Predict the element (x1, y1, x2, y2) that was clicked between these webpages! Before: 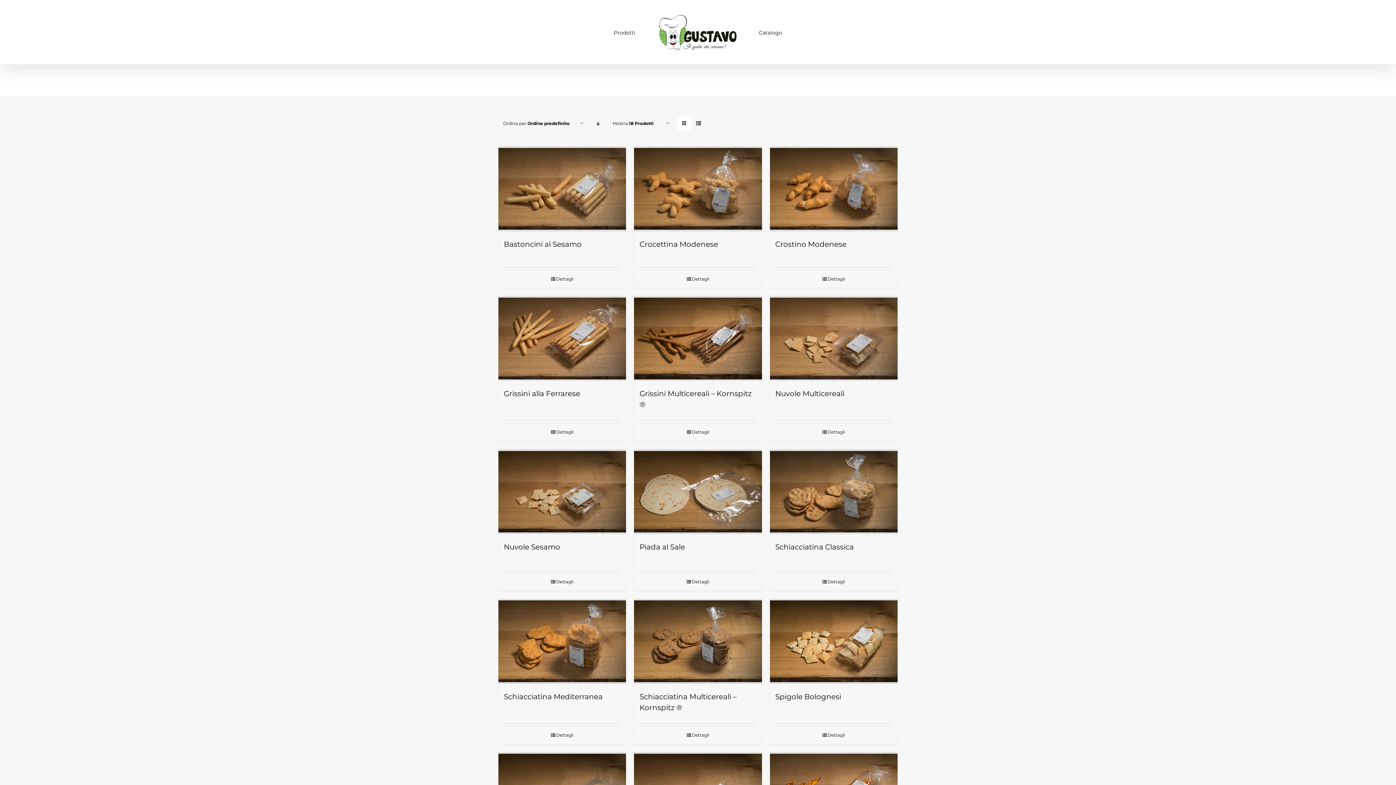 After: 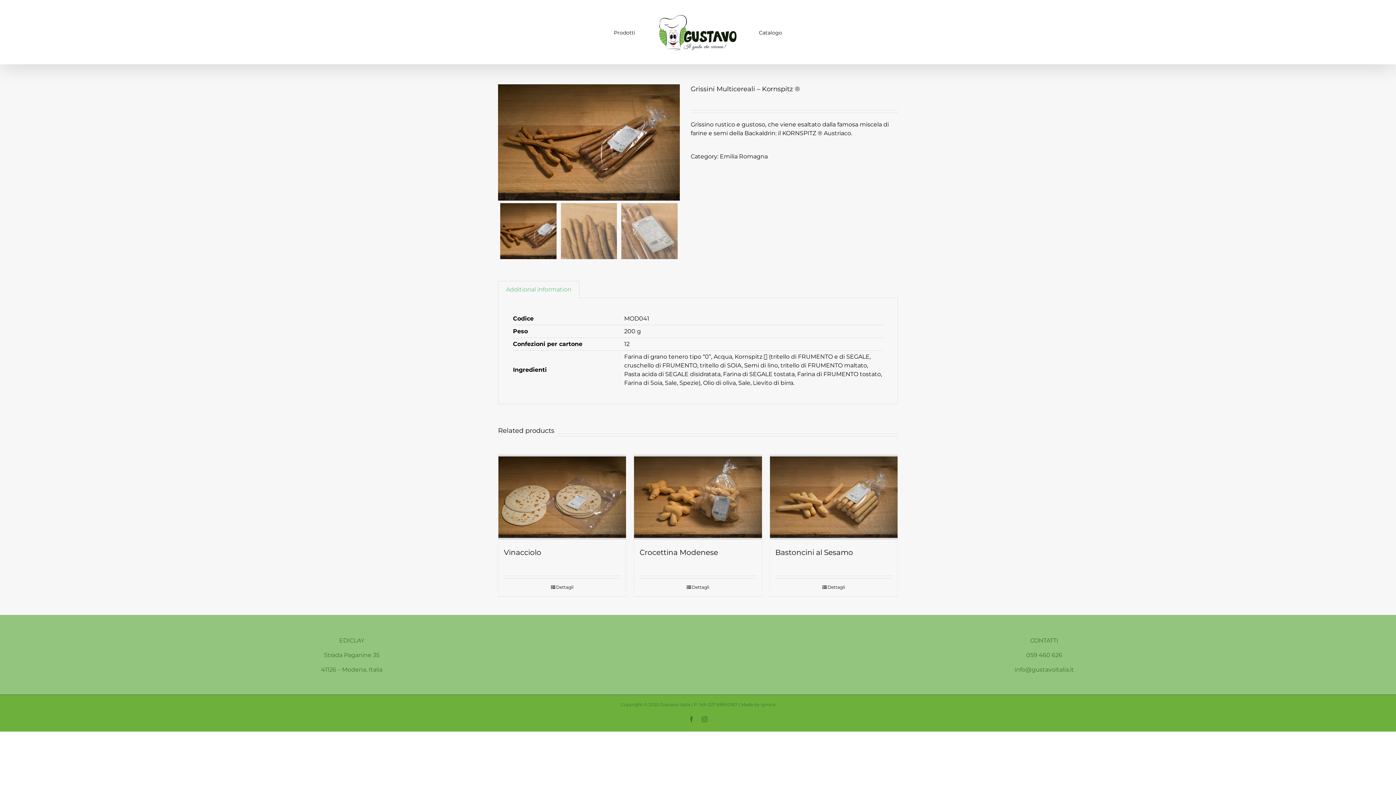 Action: bbox: (634, 296, 762, 381) label: Grissini Multicereali – Kornspitz ®